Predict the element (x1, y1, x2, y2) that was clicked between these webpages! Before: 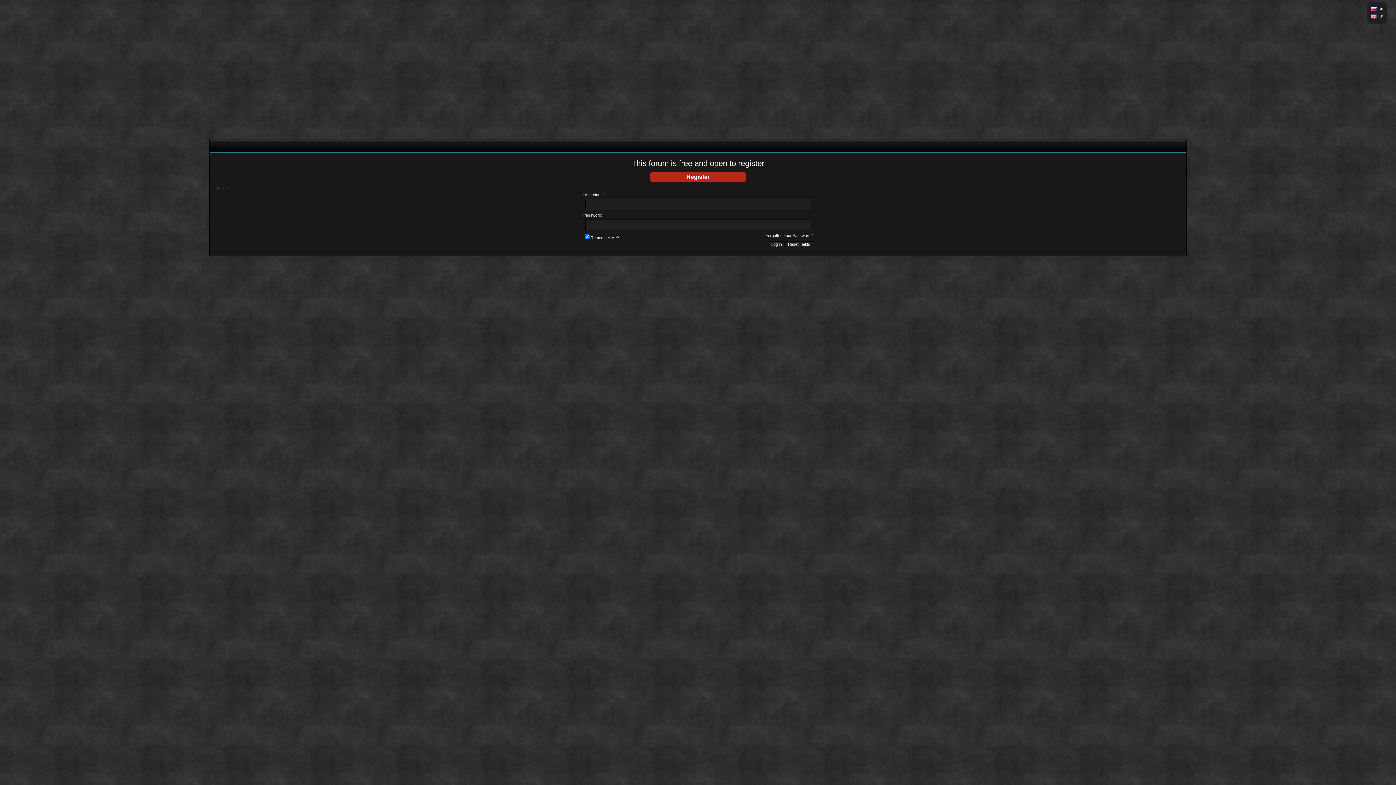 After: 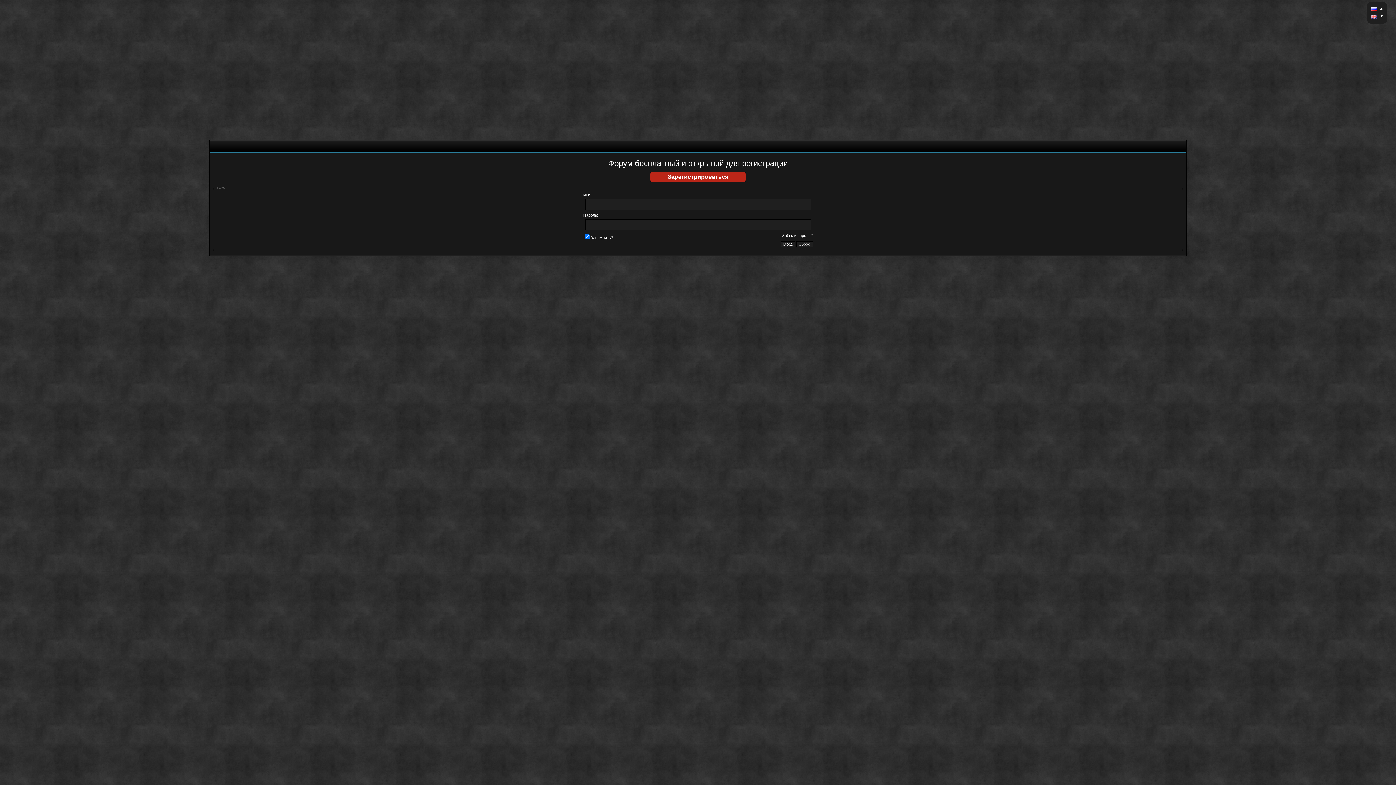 Action: label: Ru bbox: (1378, 6, 1383, 10)